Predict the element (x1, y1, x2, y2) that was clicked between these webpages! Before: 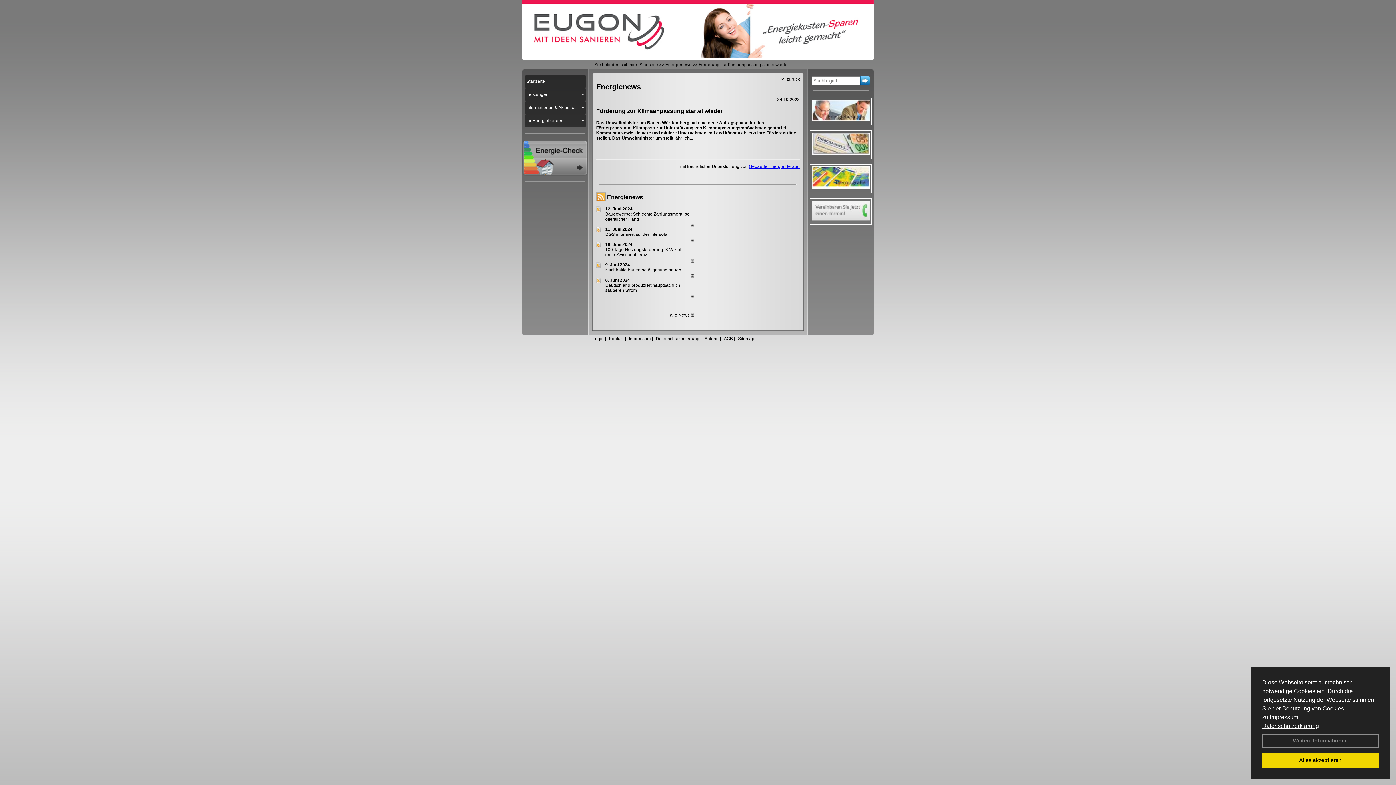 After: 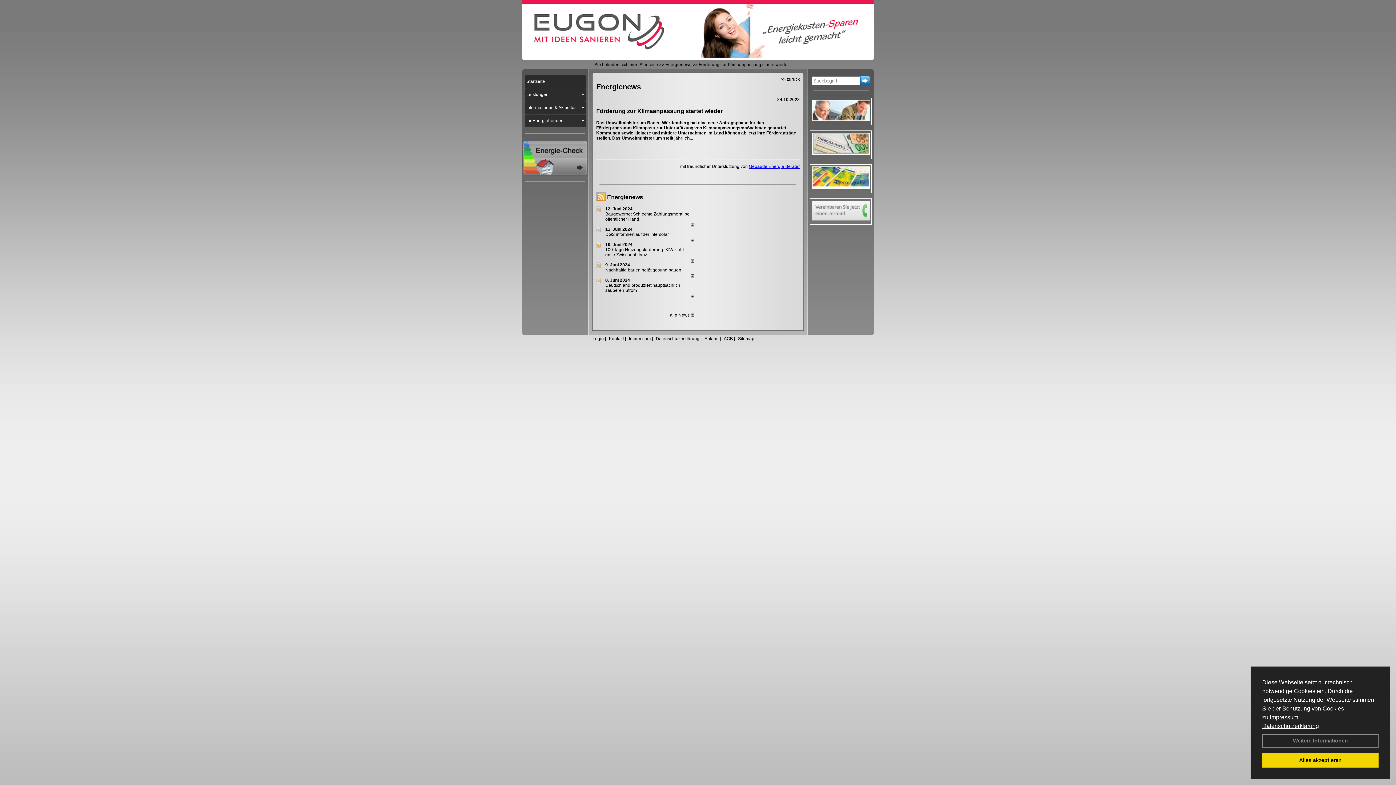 Action: bbox: (690, 223, 694, 228)